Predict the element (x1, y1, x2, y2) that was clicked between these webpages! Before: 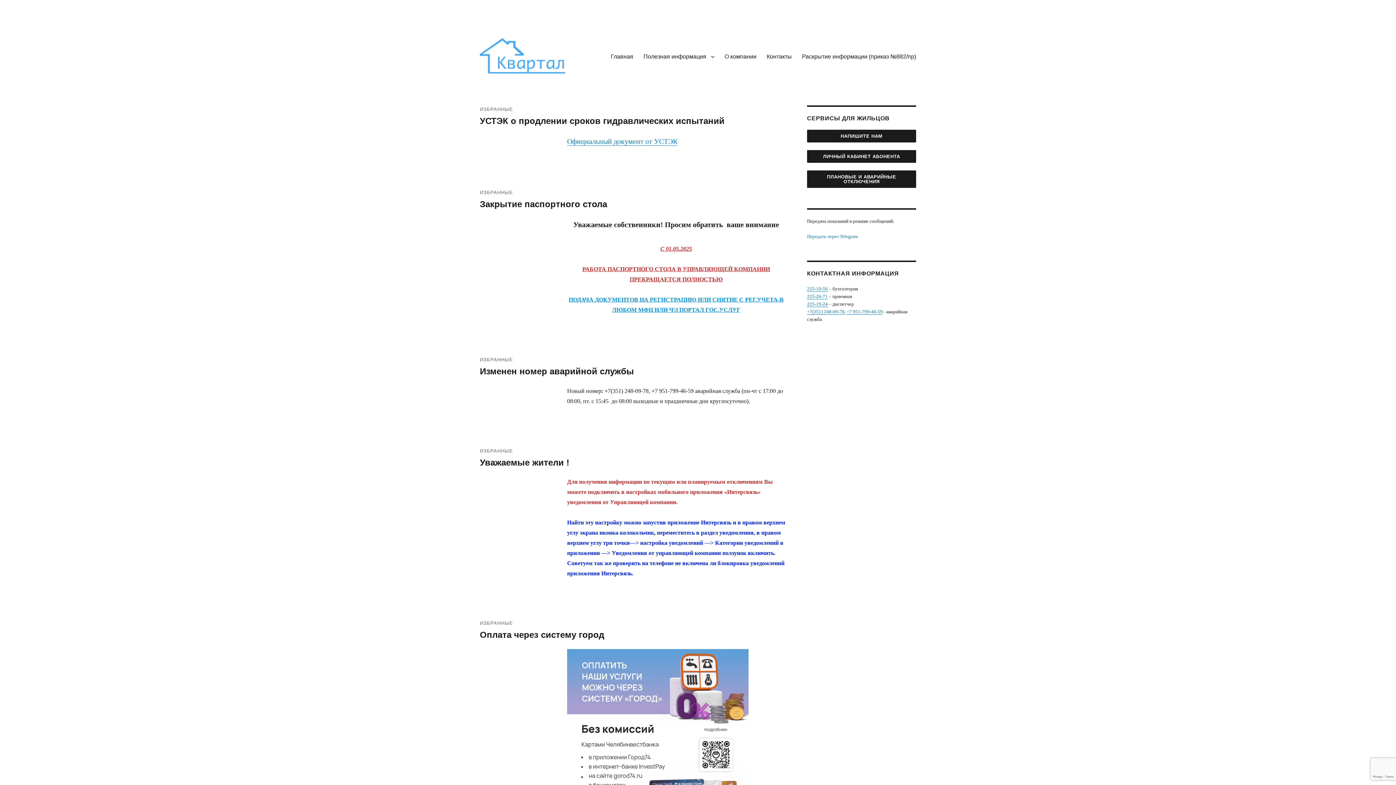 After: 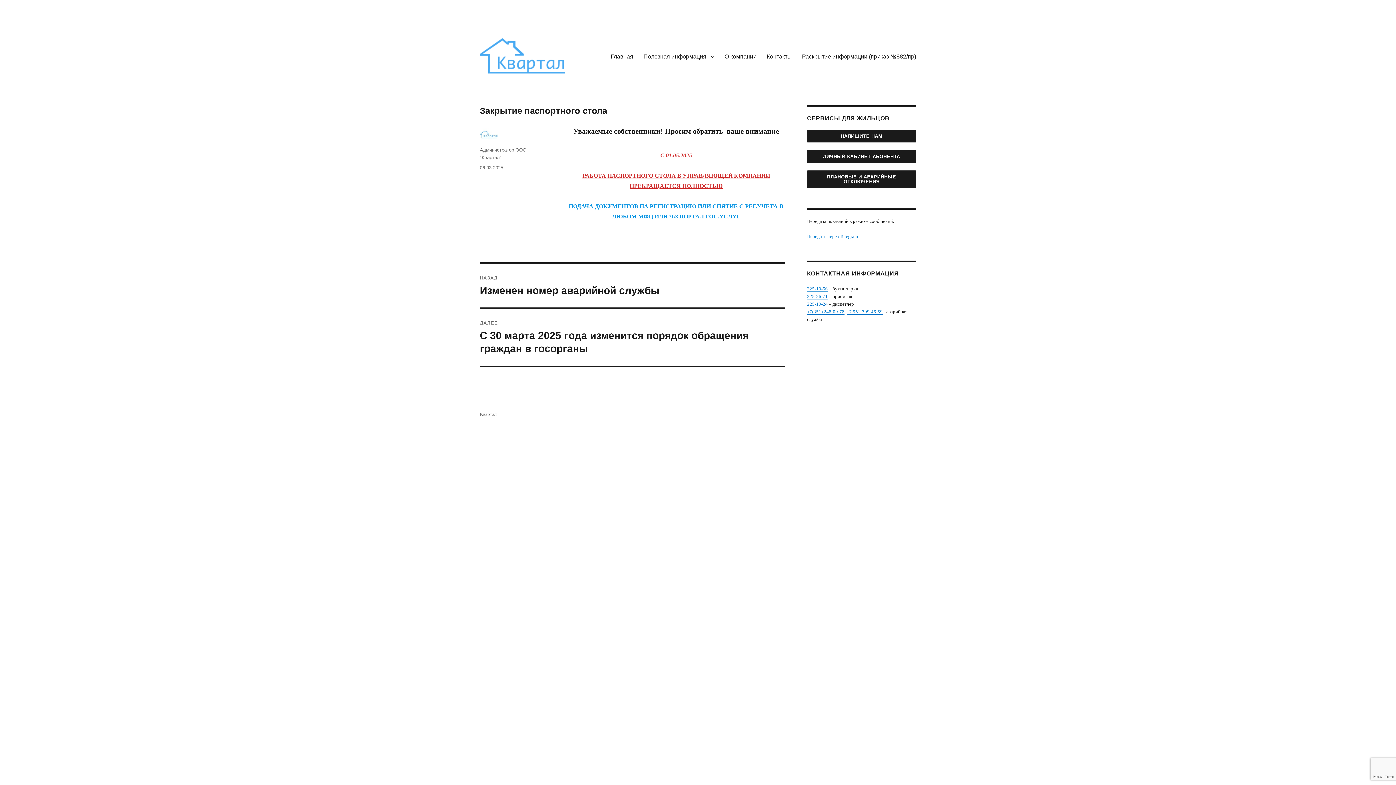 Action: bbox: (480, 199, 607, 209) label: Закрытие паспортного стола